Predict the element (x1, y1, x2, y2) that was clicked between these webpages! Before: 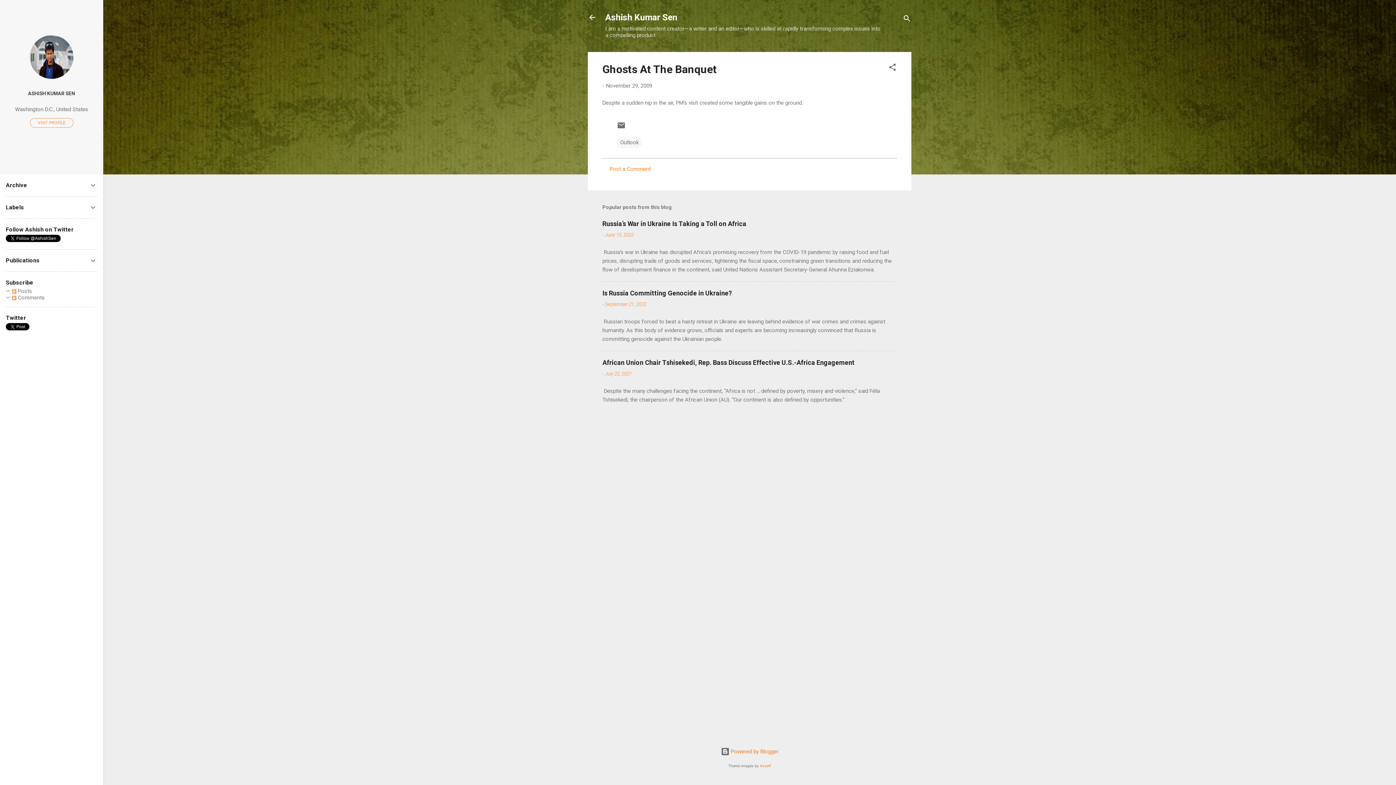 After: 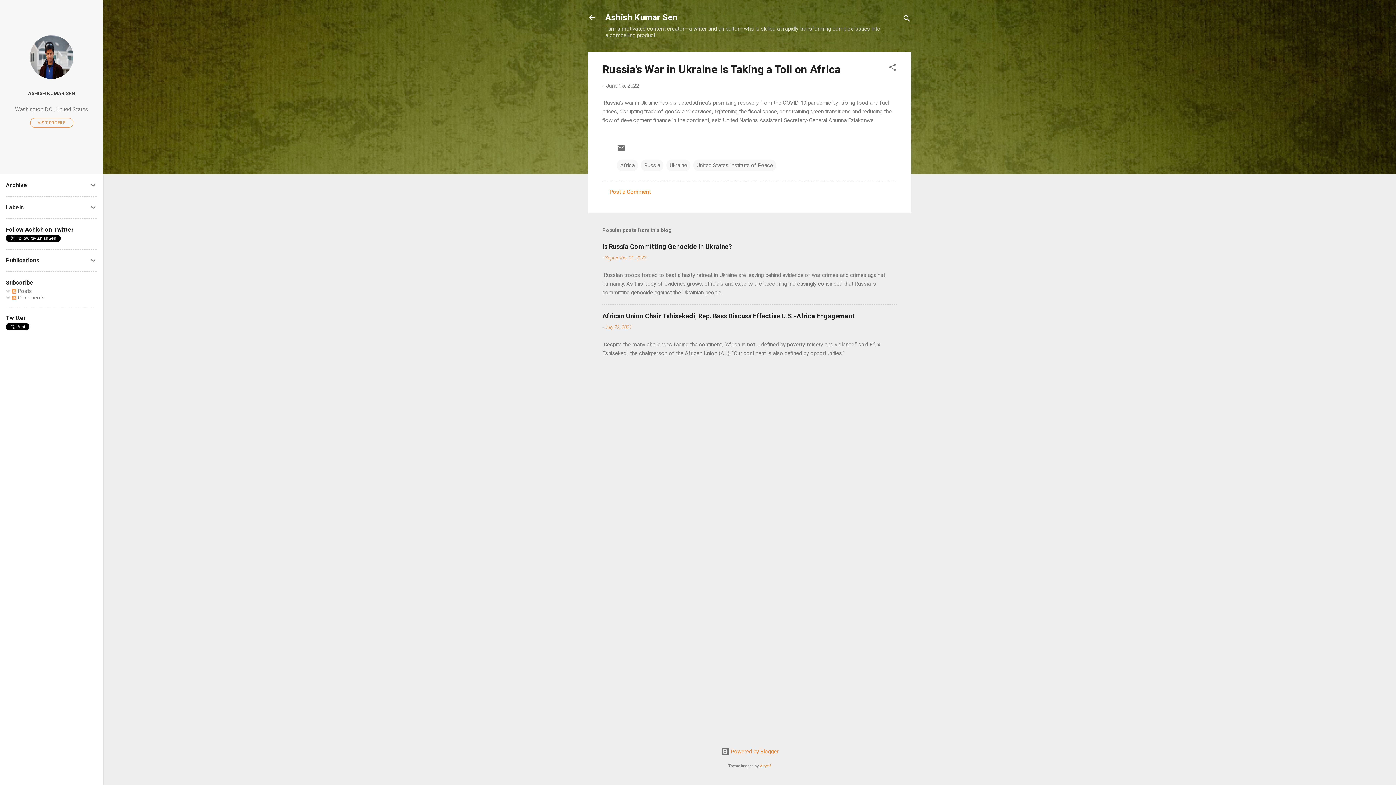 Action: label: Russia’s War in Ukraine Is Taking a Toll on Africa bbox: (602, 220, 746, 227)